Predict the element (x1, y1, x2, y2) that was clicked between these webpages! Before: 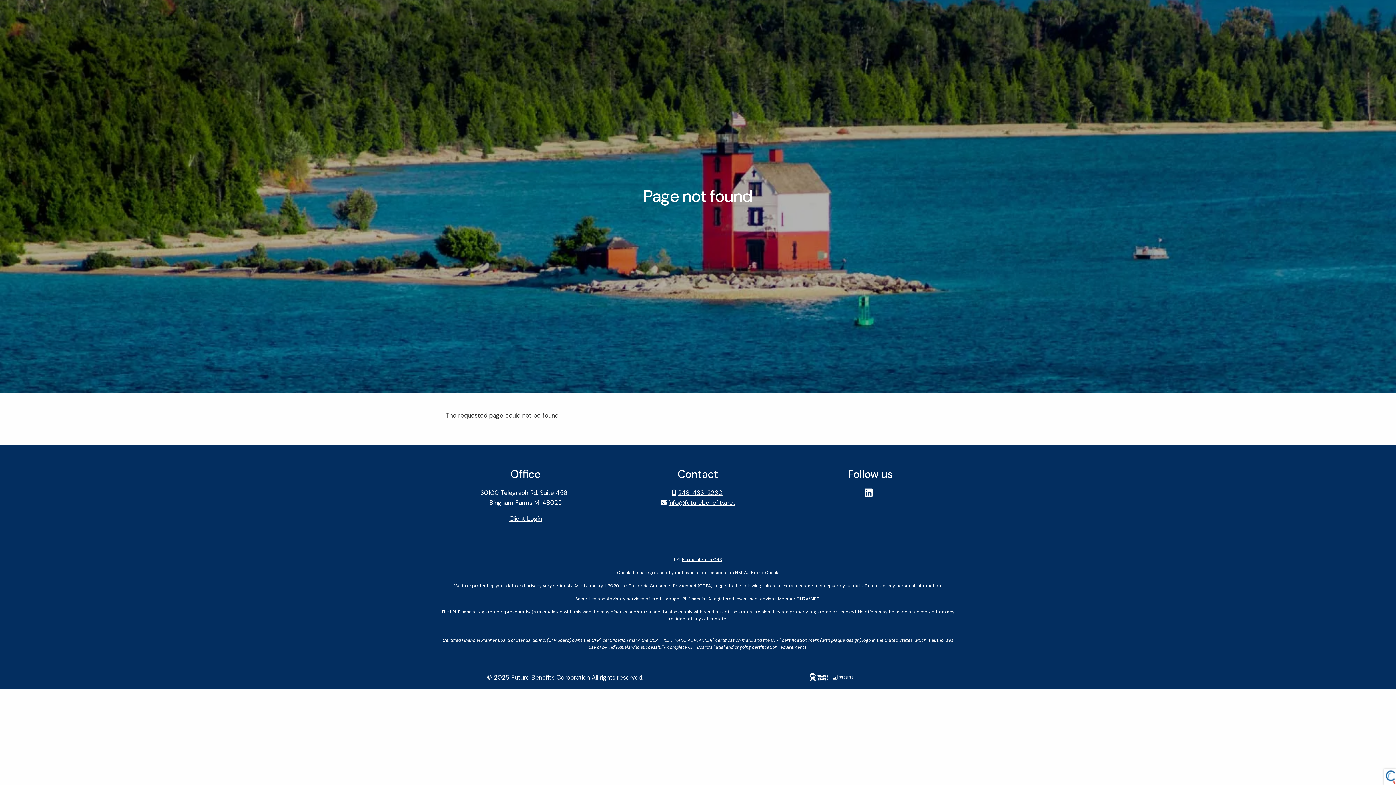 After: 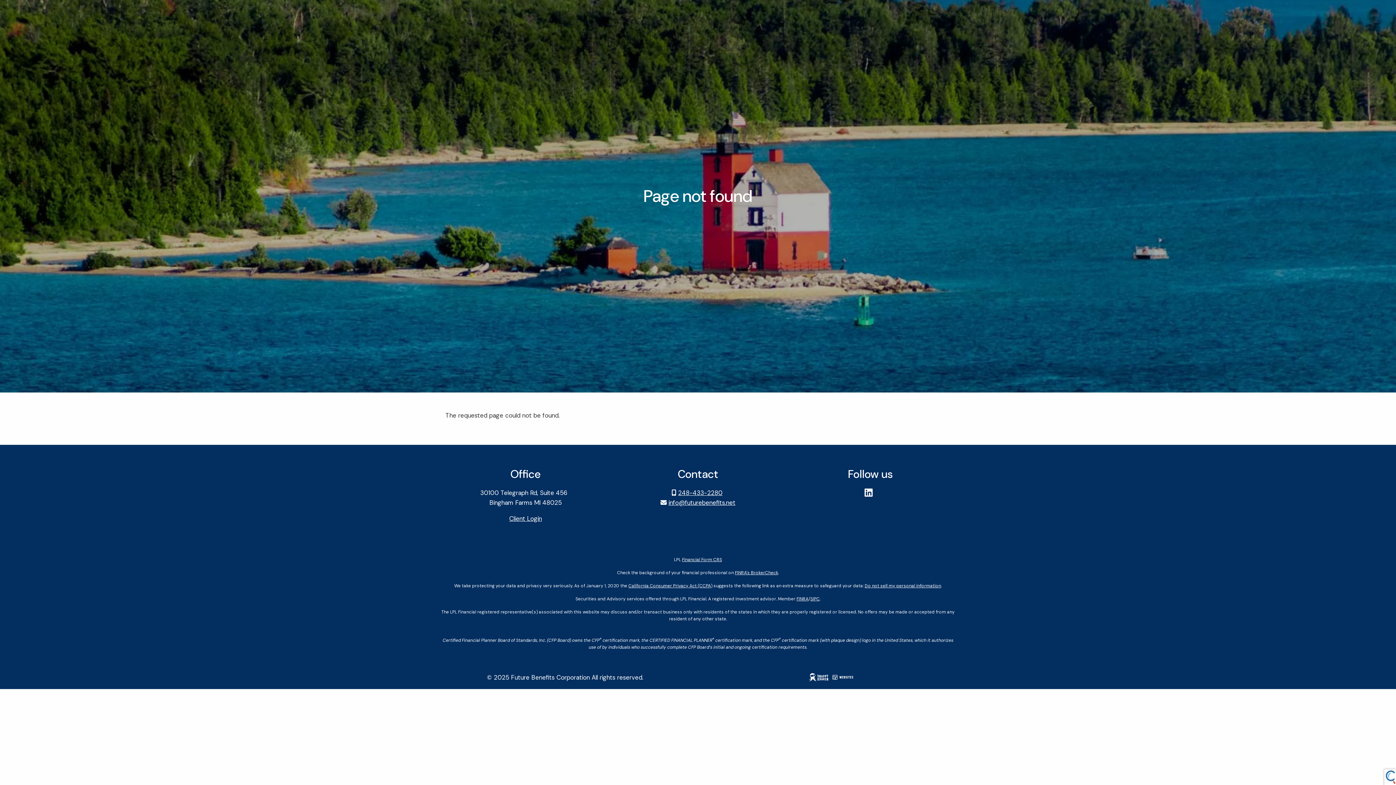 Action: label: FINRA's BrokerCheck bbox: (735, 570, 778, 576)